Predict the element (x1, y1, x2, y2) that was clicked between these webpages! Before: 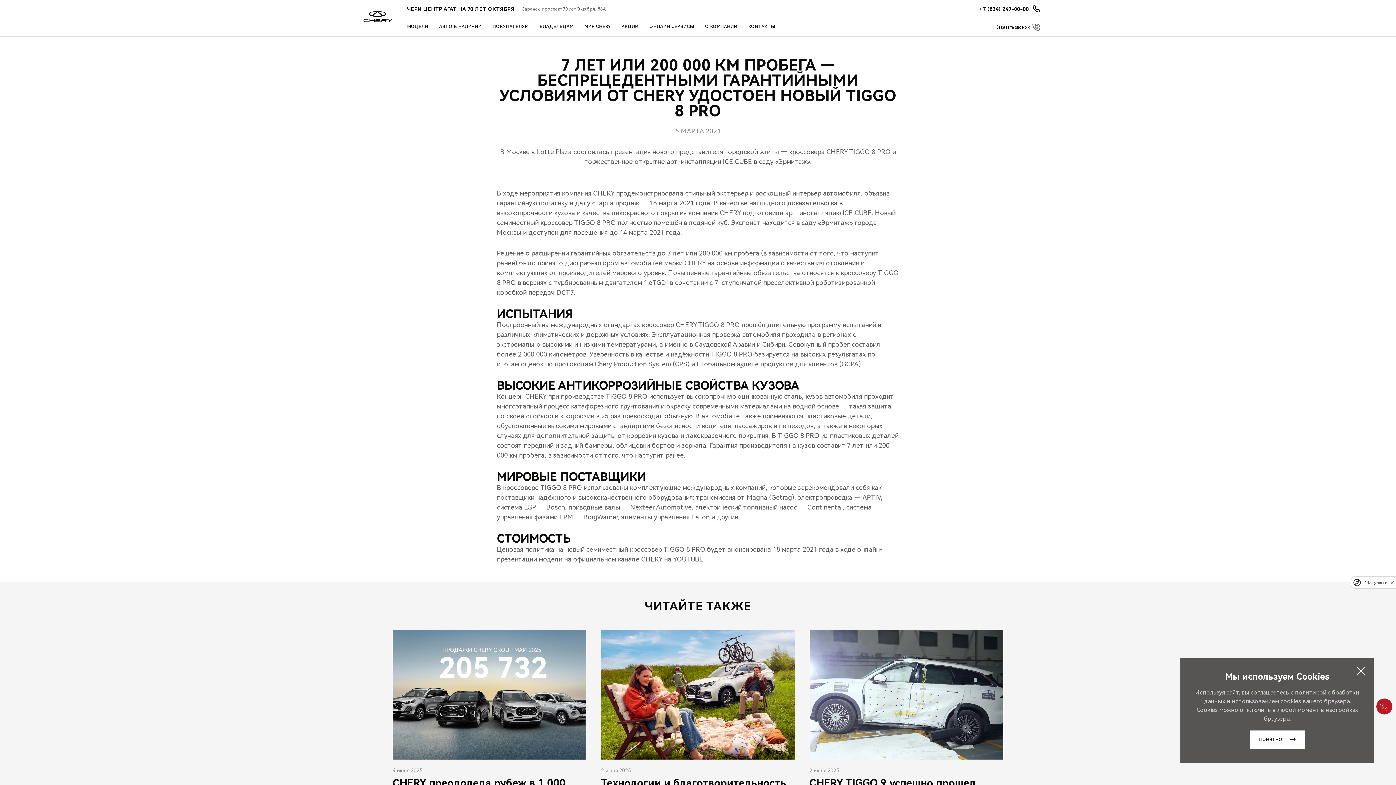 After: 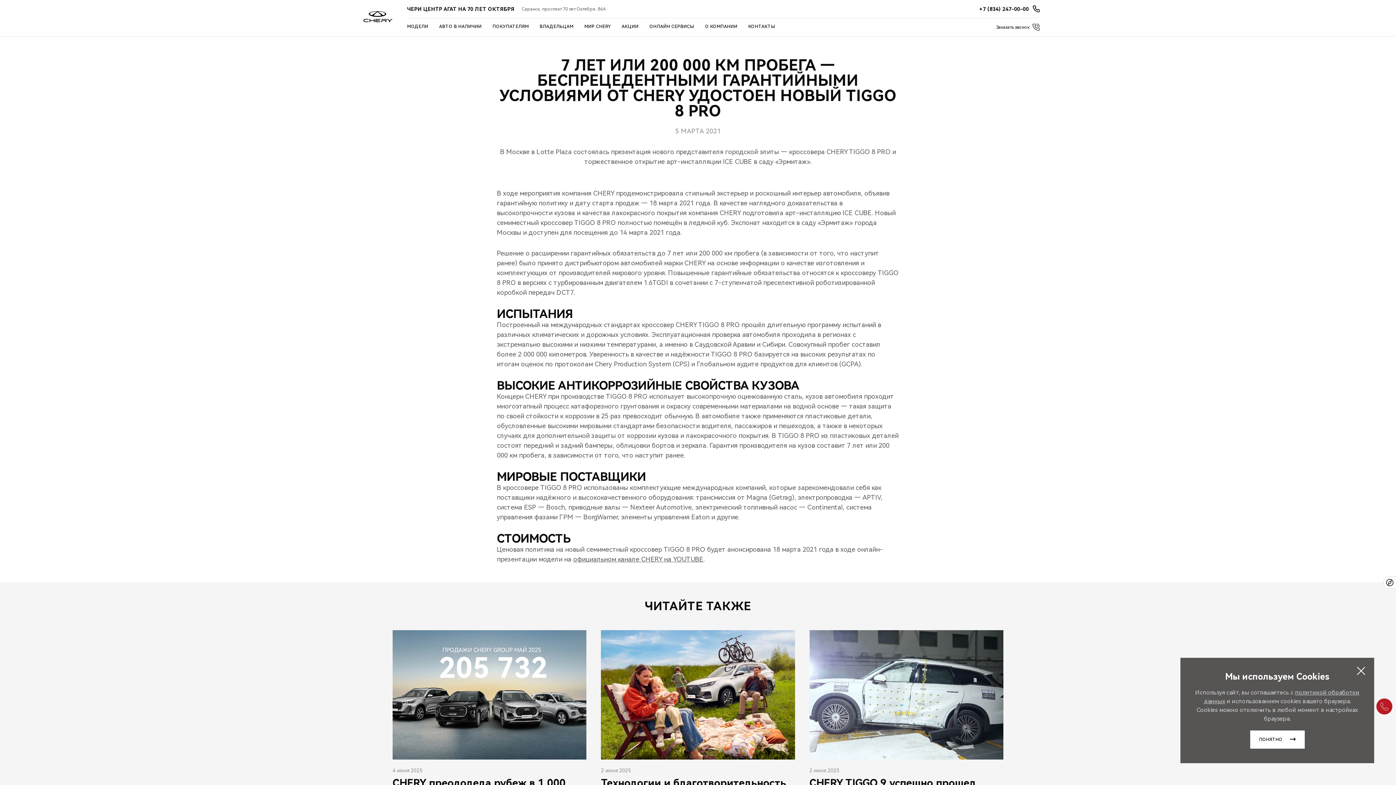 Action: label: Close Shield bbox: (1391, 580, 1394, 585)